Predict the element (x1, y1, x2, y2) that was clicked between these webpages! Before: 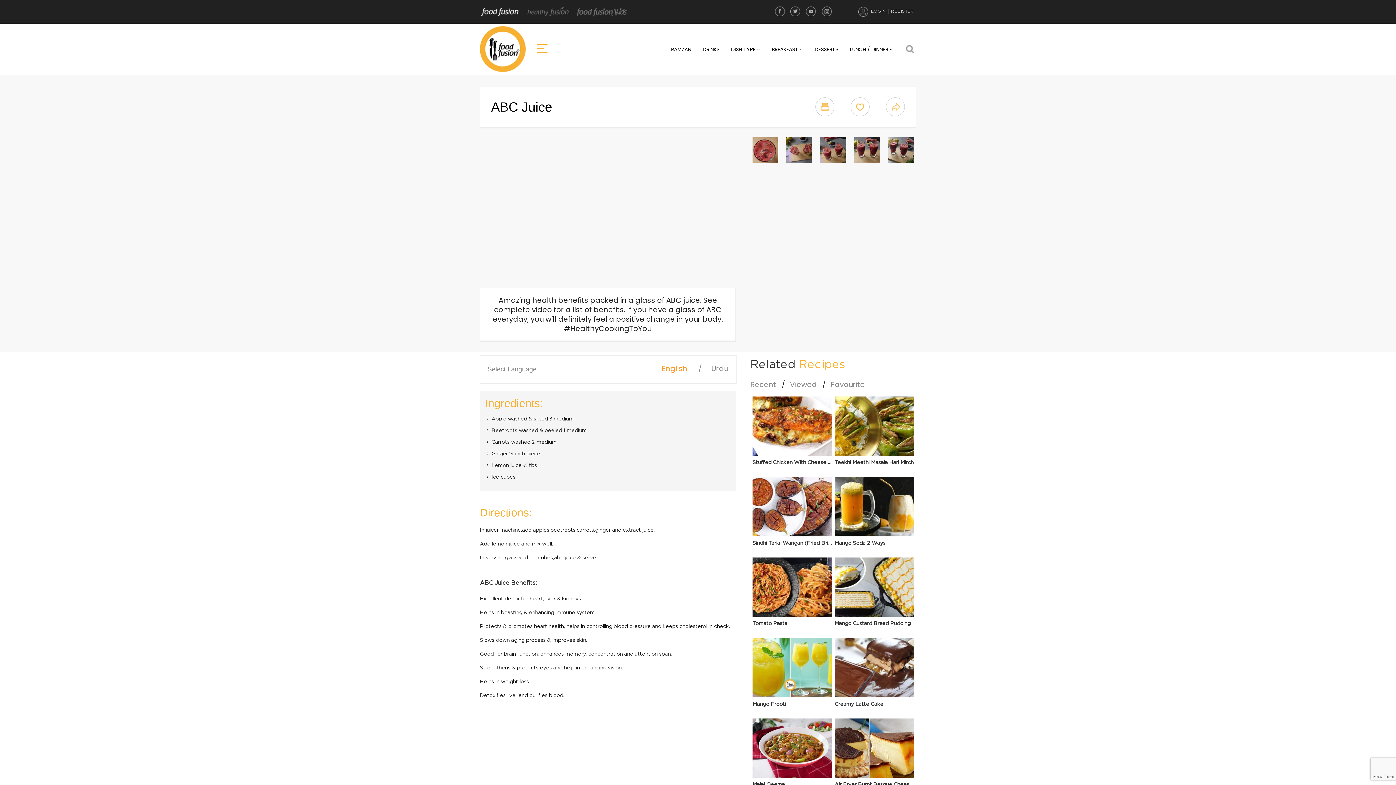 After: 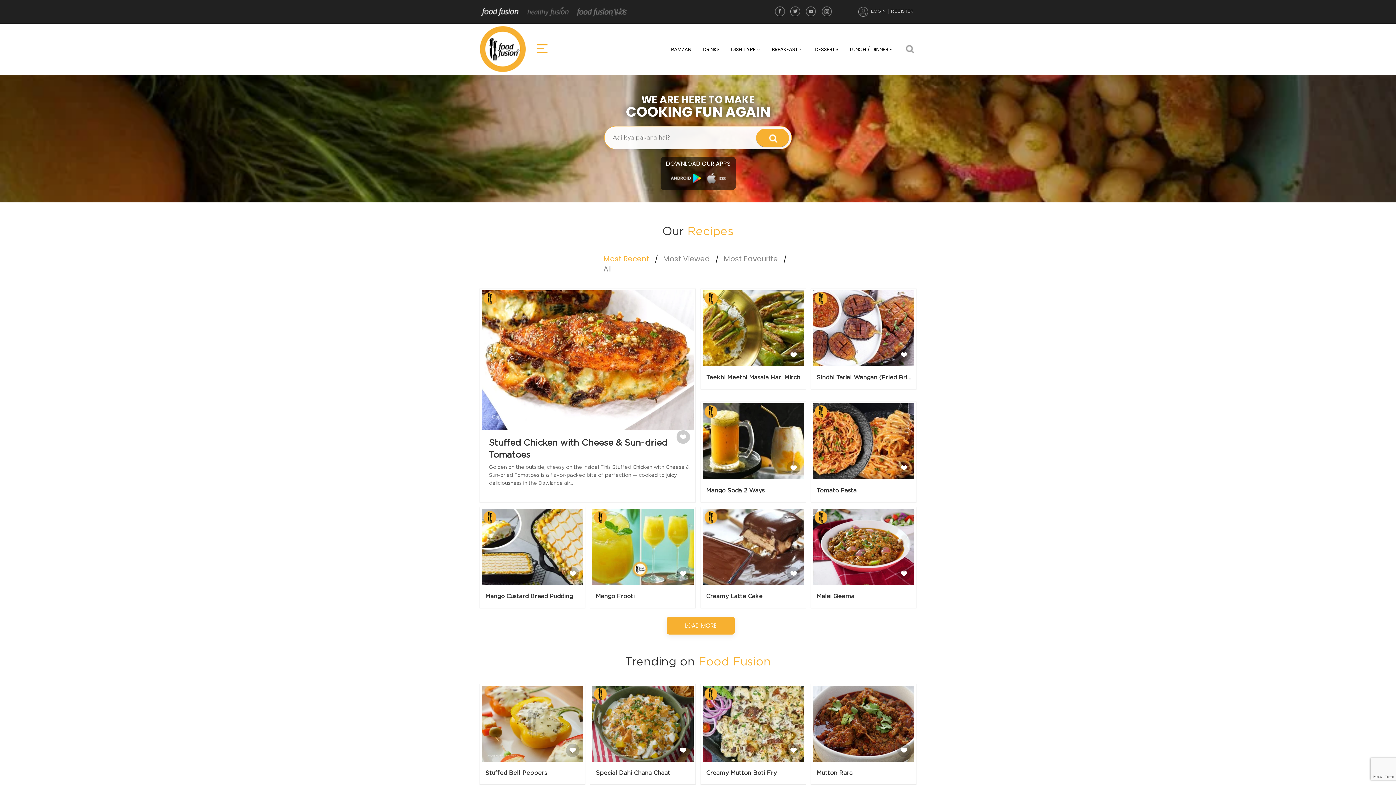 Action: label: logo bbox: (480, 26, 525, 71)